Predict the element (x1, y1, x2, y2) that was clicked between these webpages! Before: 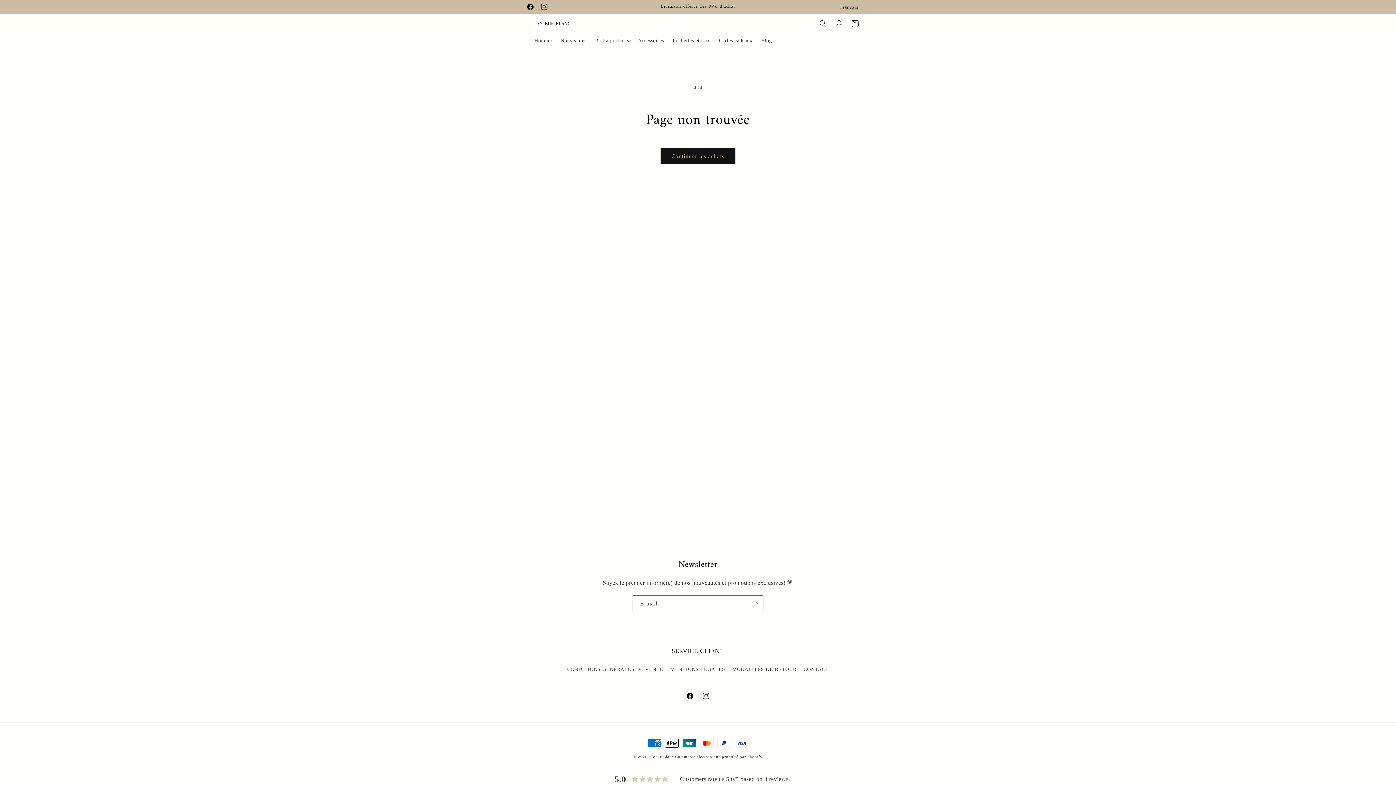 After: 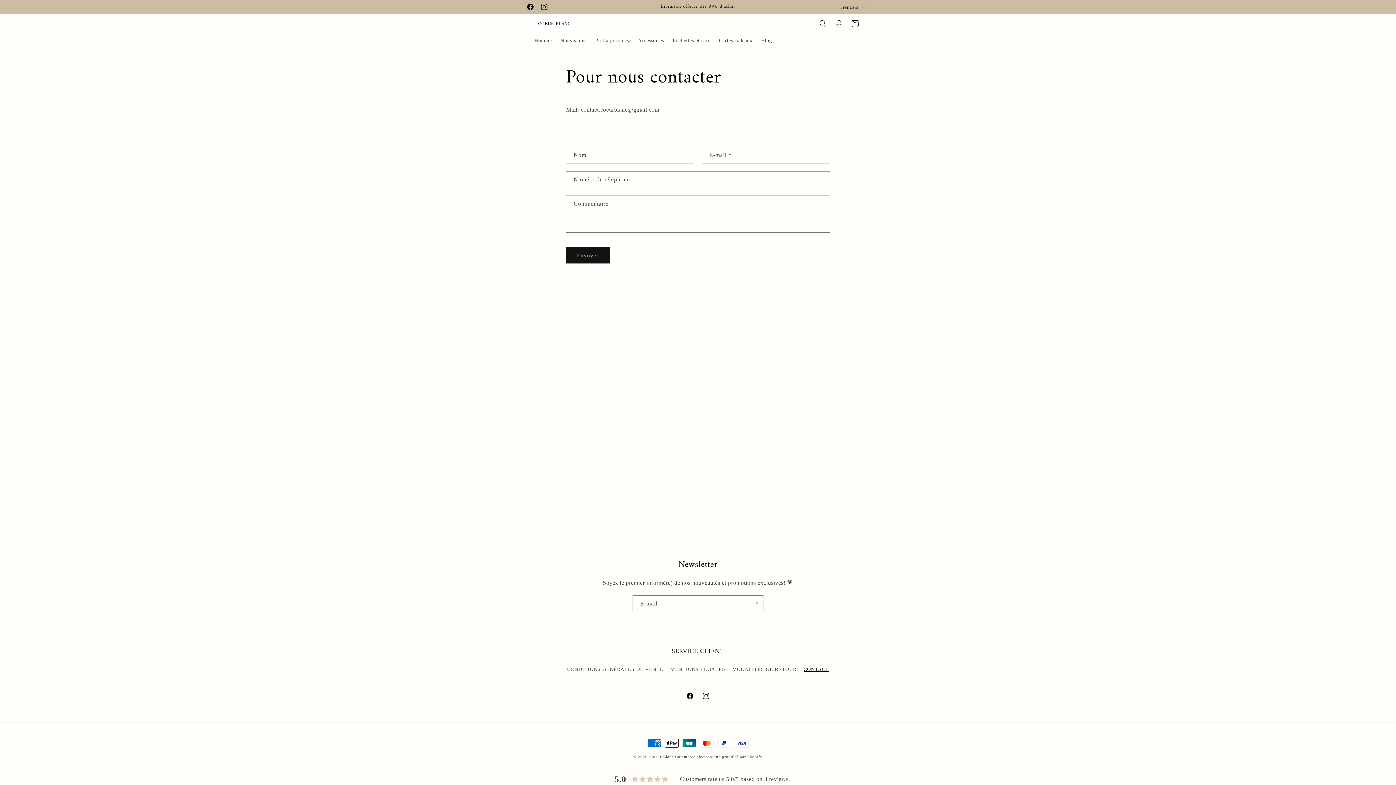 Action: bbox: (803, 663, 828, 676) label: CONTACT